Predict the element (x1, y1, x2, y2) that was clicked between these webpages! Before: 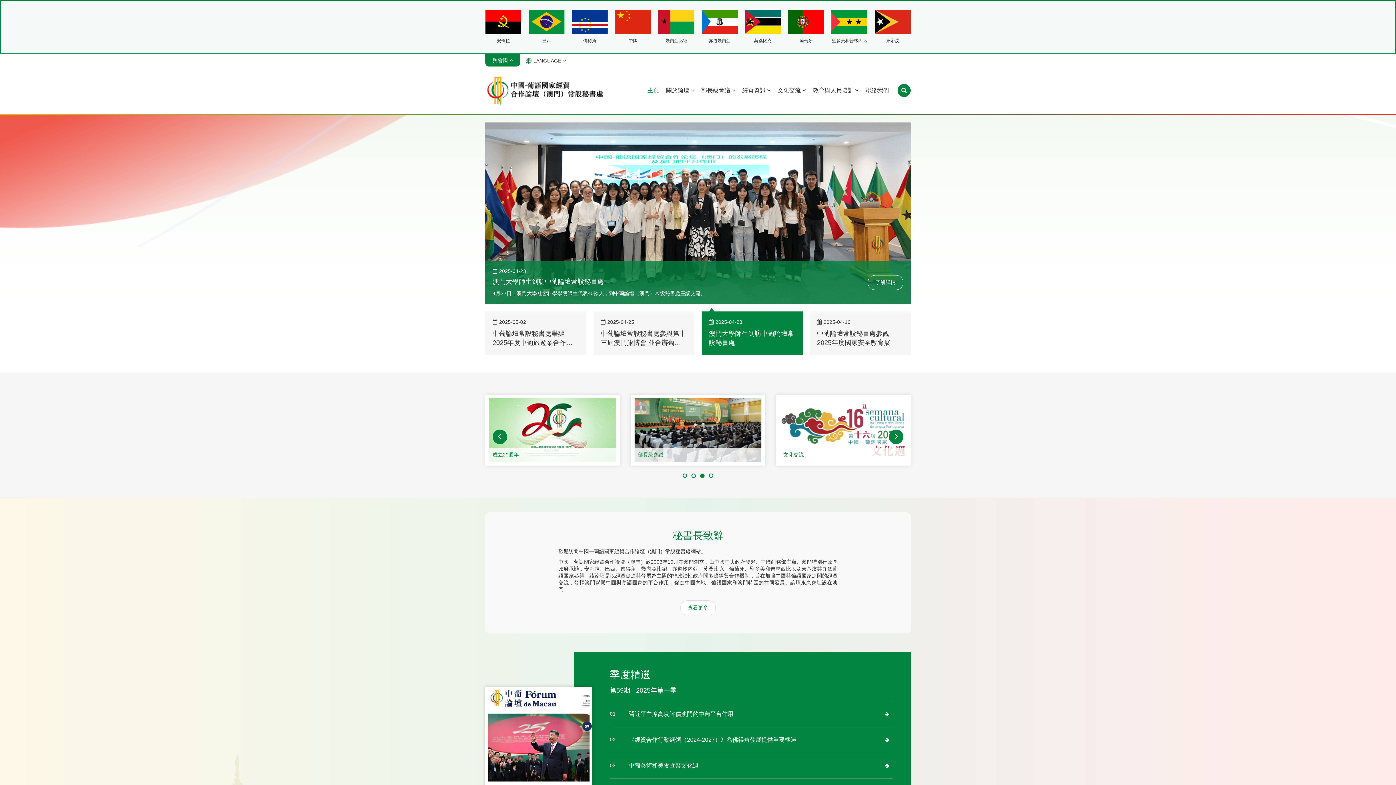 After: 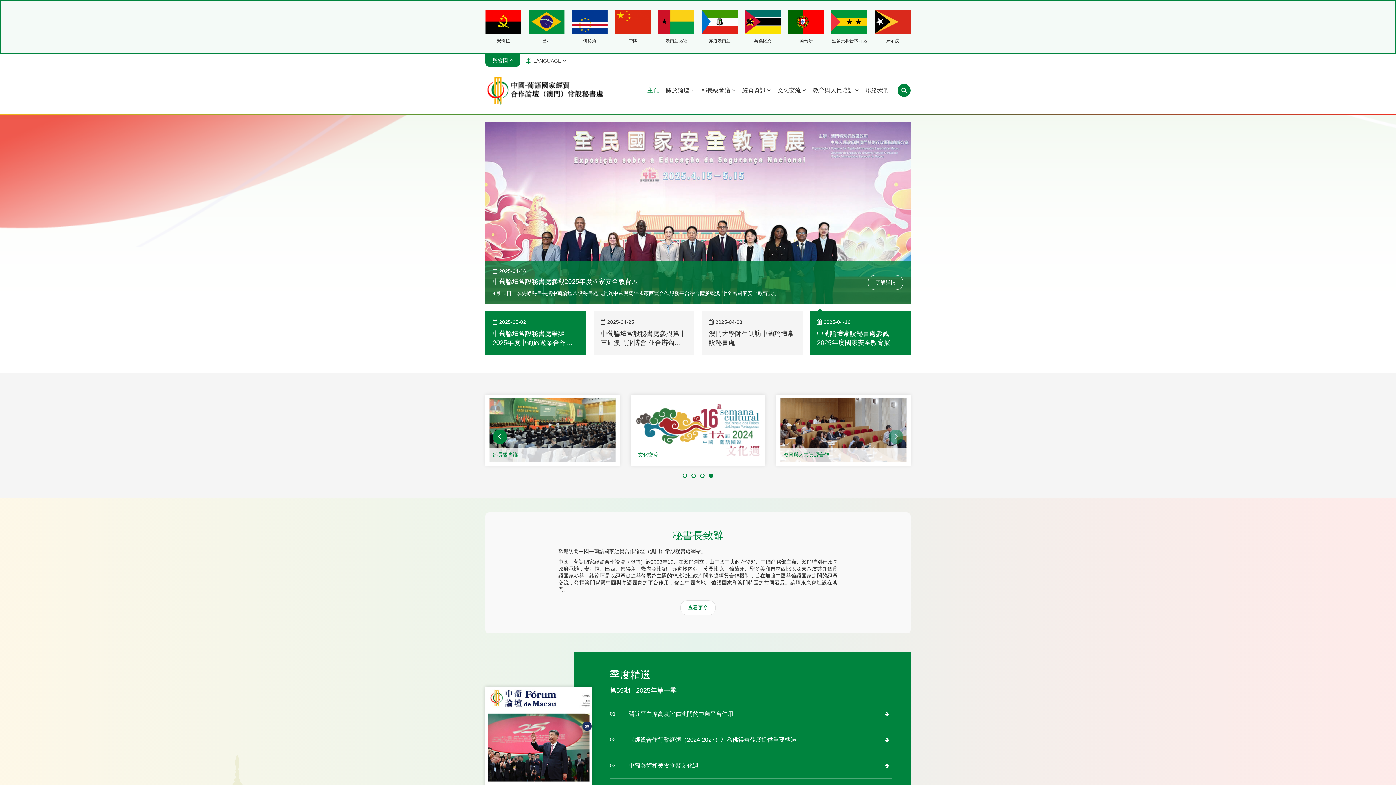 Action: label: 2025-05-02
中葡論壇常設秘書處舉辦2025年度中葡旅遊業合作研修班 bbox: (485, 311, 586, 354)